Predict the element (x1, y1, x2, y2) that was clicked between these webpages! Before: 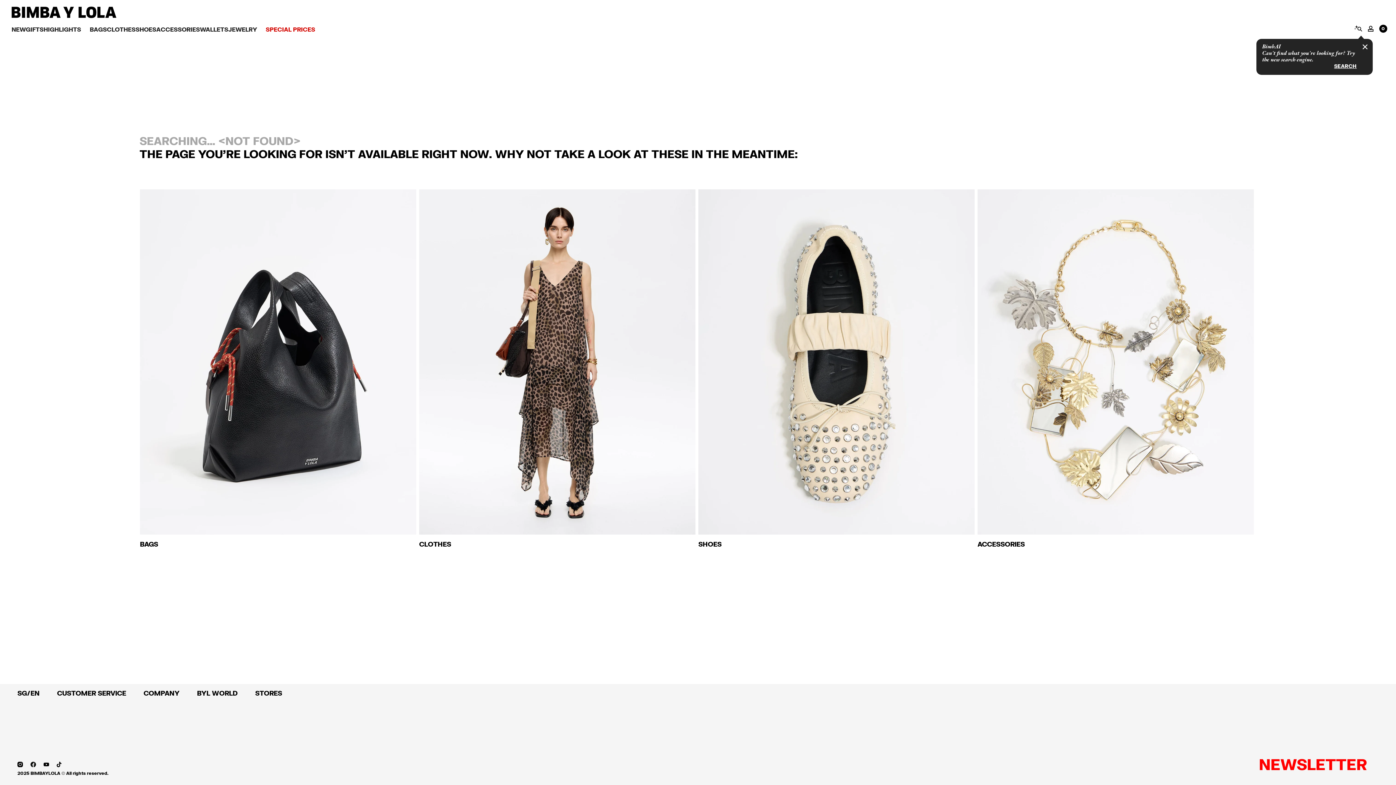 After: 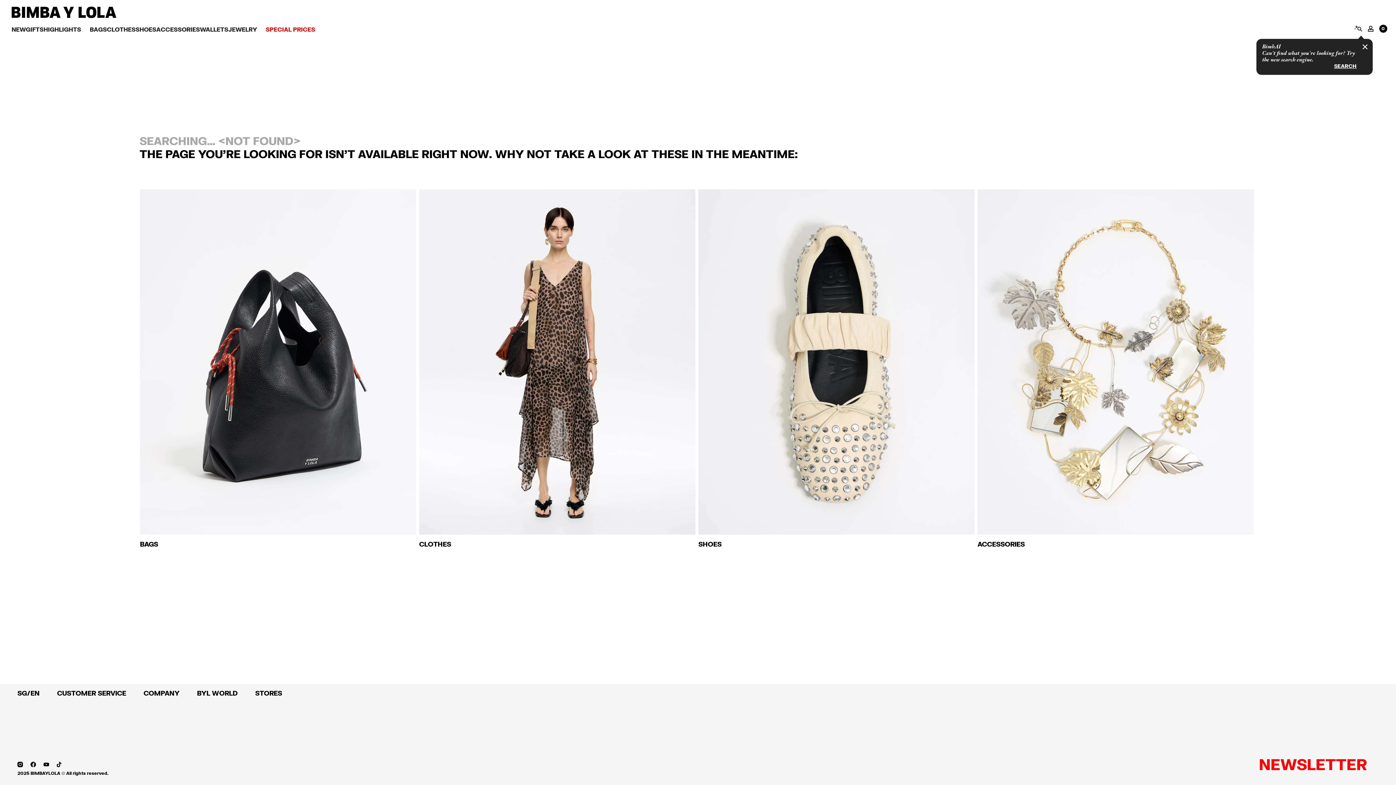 Action: label:   bbox: (30, 760, 37, 768)